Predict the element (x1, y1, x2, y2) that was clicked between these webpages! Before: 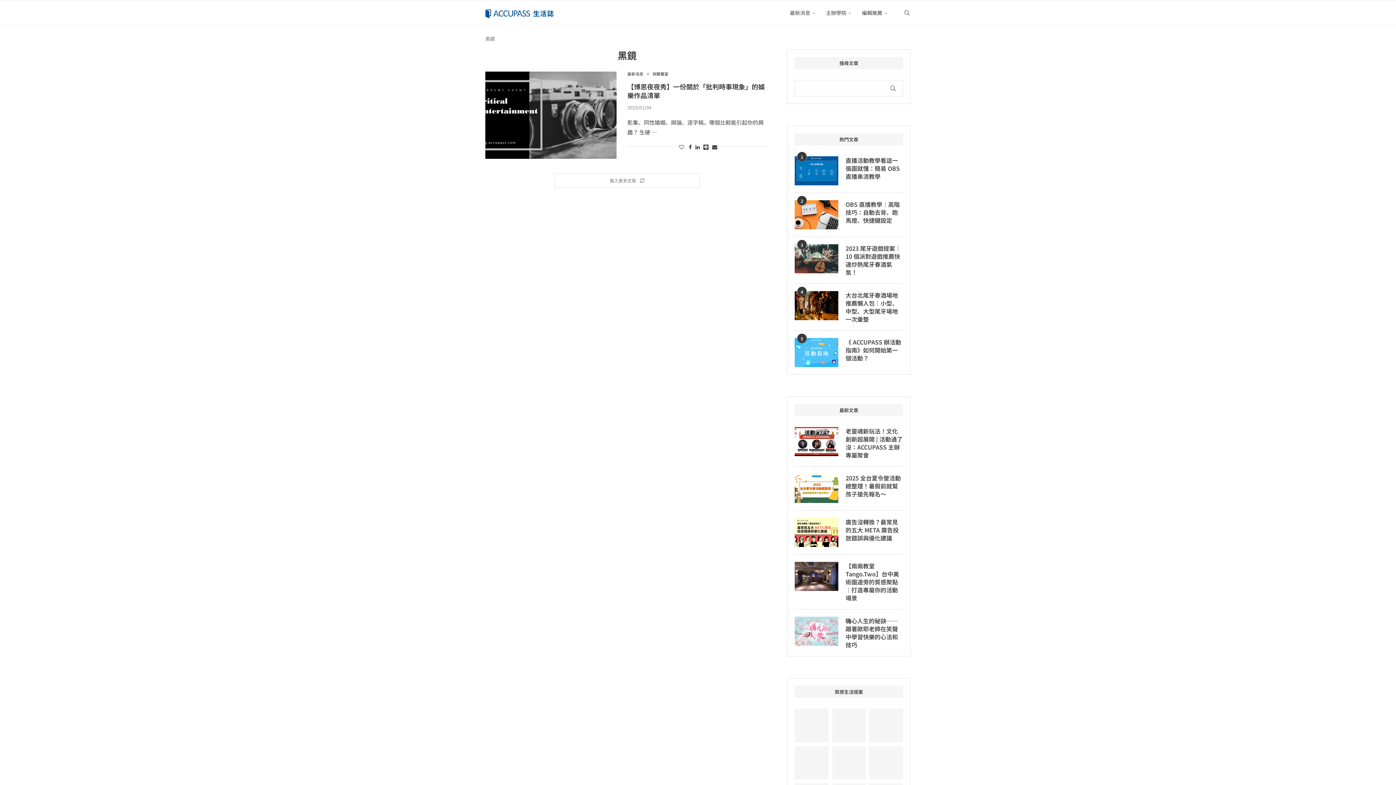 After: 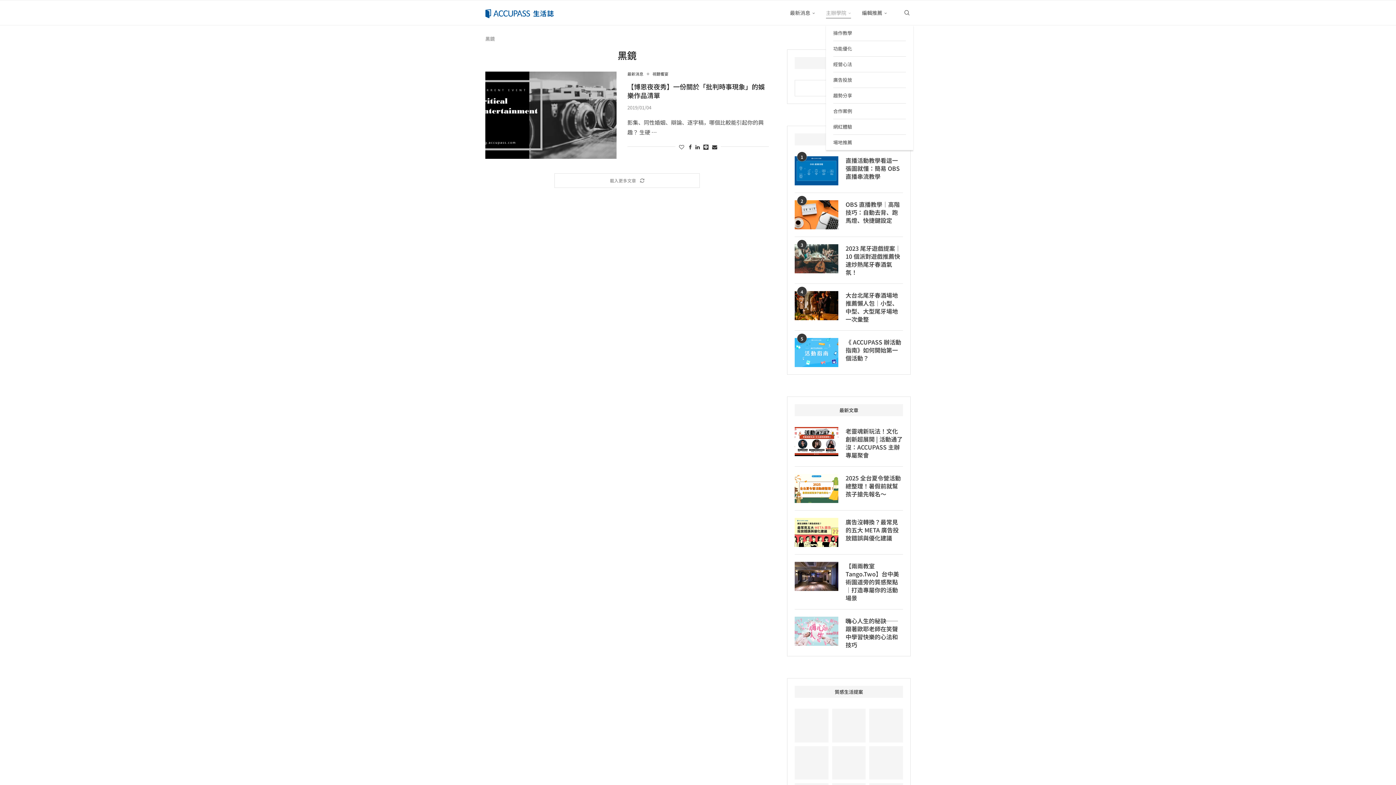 Action: bbox: (826, 0, 851, 25) label: 主辦學院